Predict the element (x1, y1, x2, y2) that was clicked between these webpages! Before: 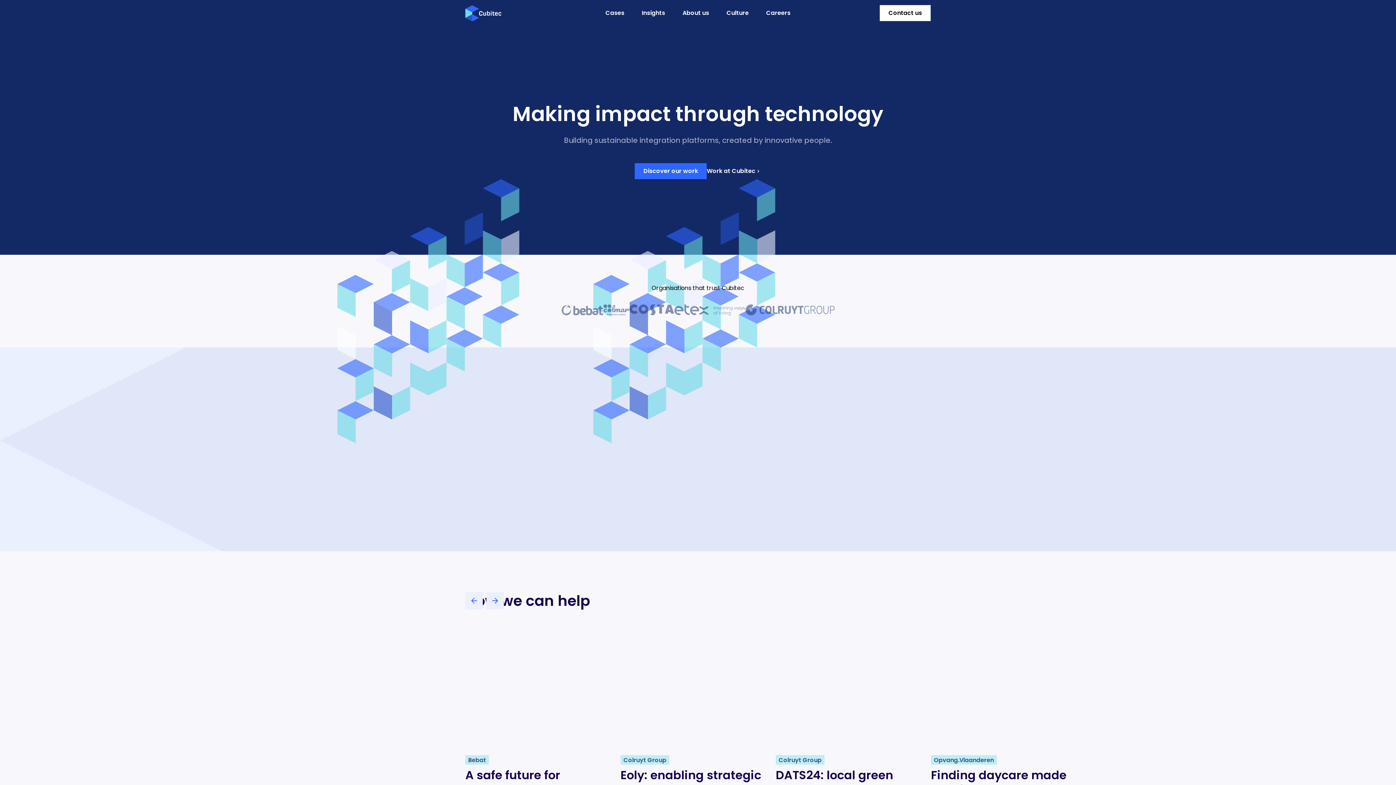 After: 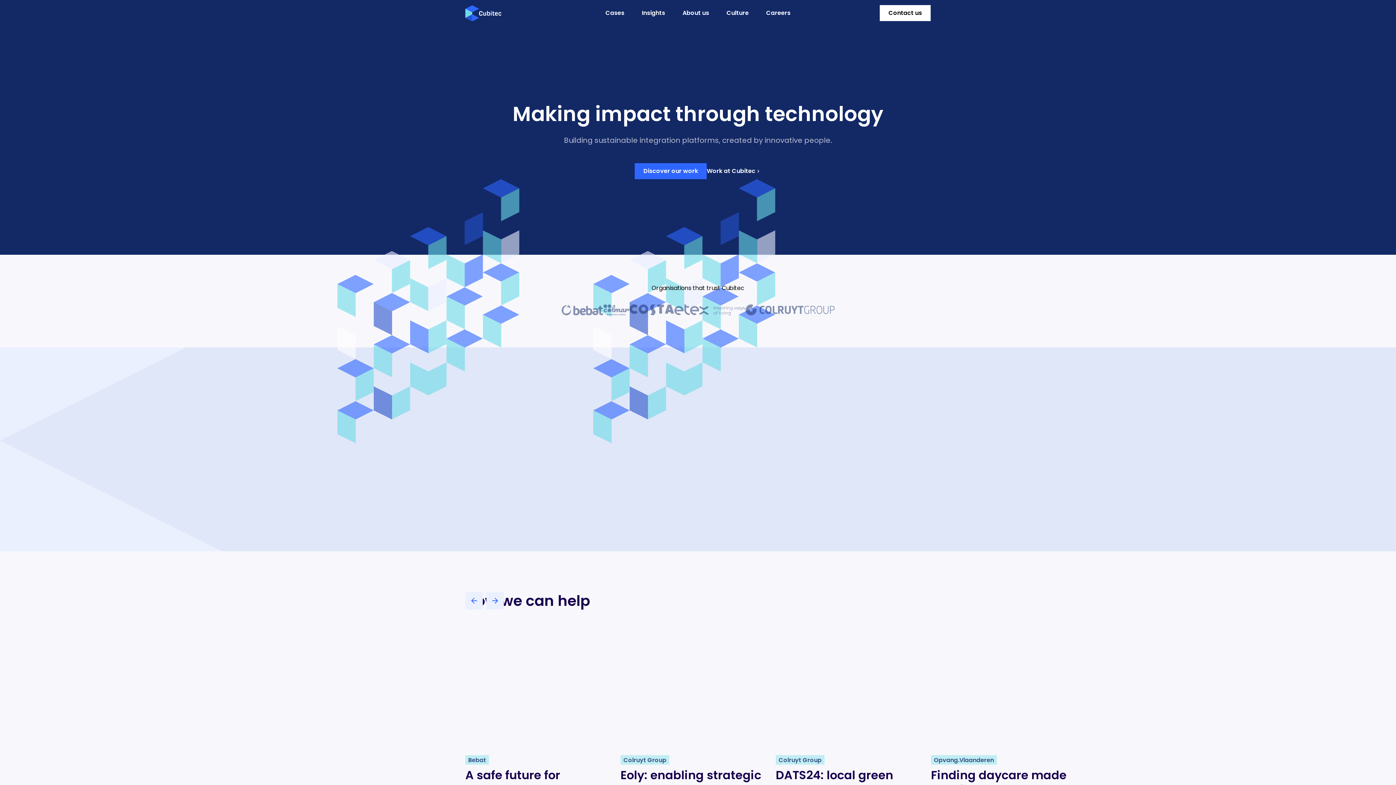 Action: label: home bbox: (465, 4, 541, 21)